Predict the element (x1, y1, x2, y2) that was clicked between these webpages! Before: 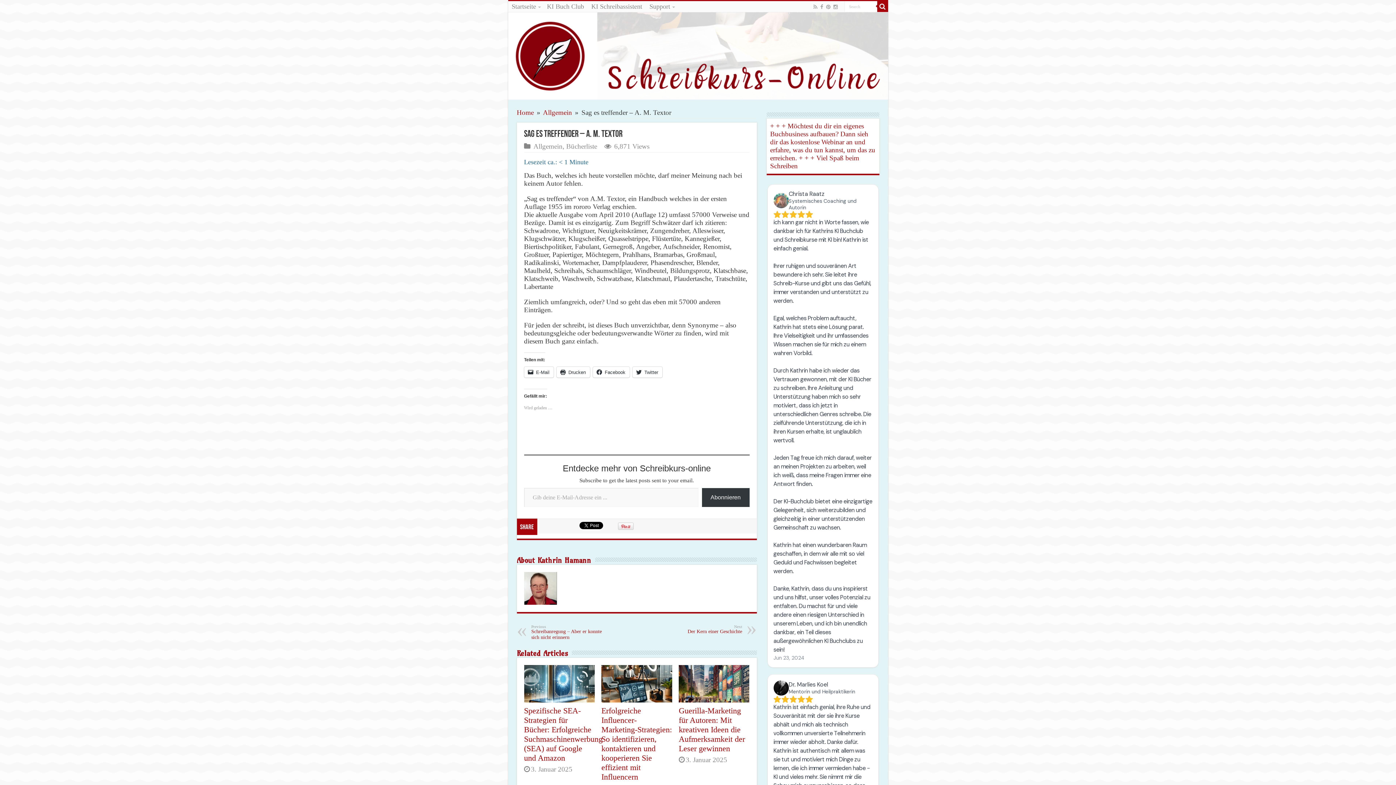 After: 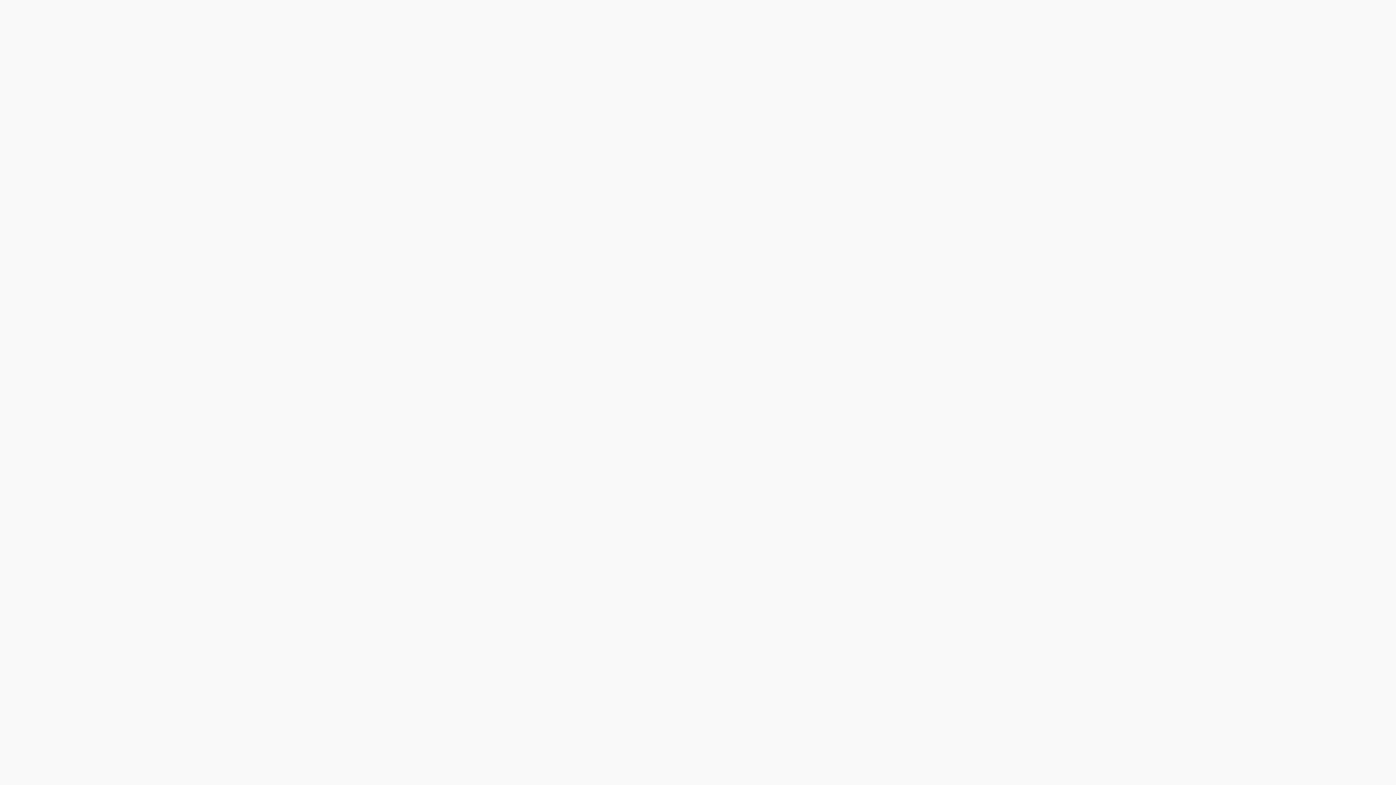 Action: bbox: (508, 1, 543, 12) label: Startseite